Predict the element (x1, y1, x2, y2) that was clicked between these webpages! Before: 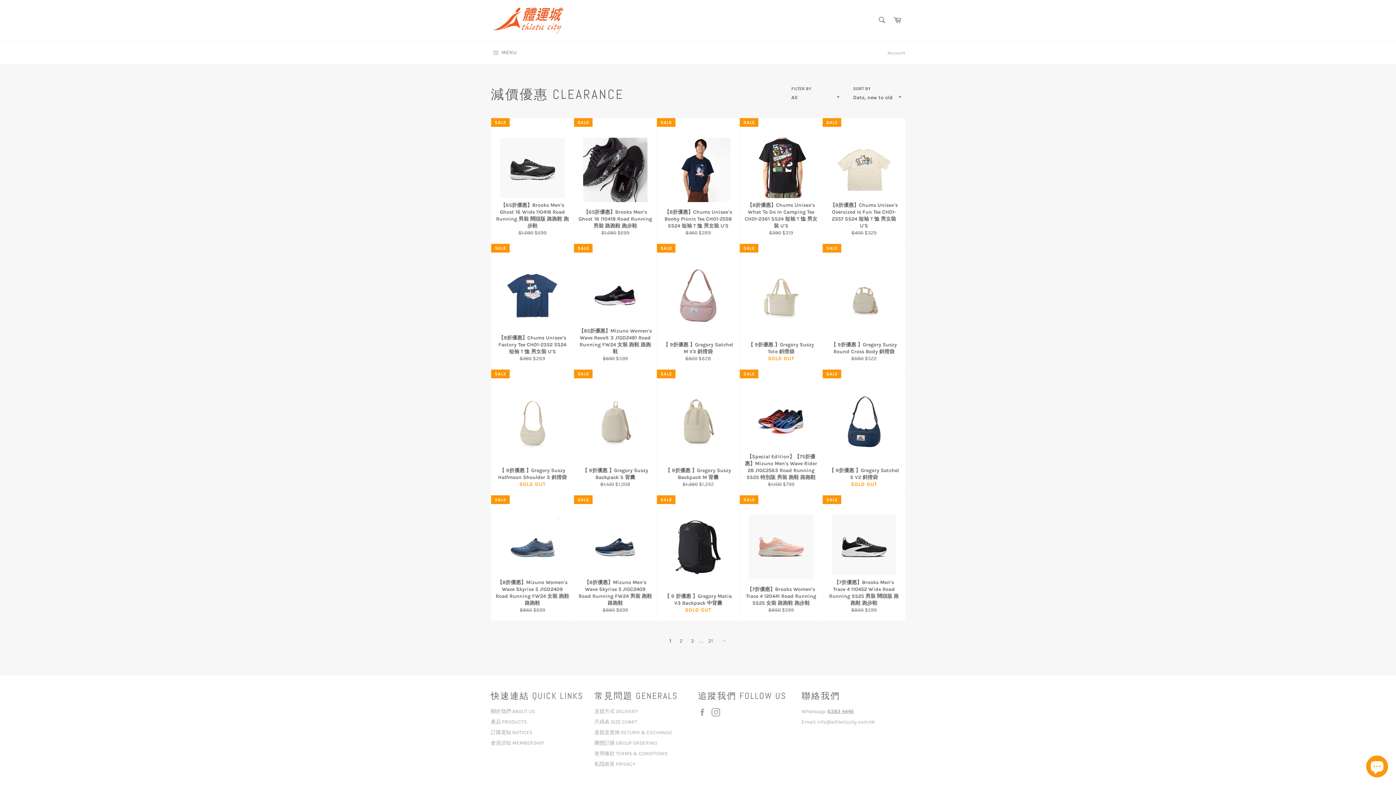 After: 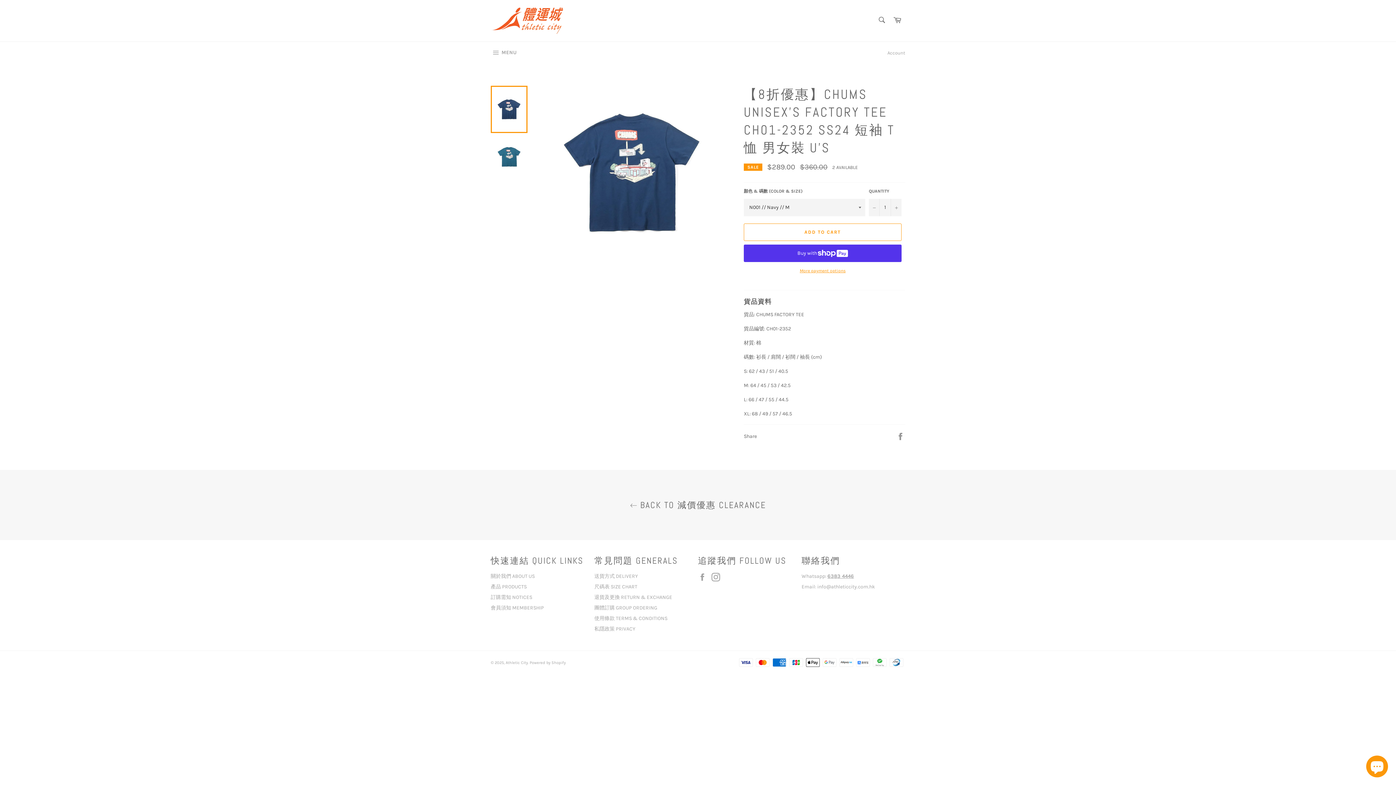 Action: label: 【8折優惠】Chums Unisex's Factory Tee CH01-2352 SS24 短袖 T 恤 男女裝 U'S
Regular price
$360 
Sale price
$289
SALE bbox: (490, 244, 573, 369)